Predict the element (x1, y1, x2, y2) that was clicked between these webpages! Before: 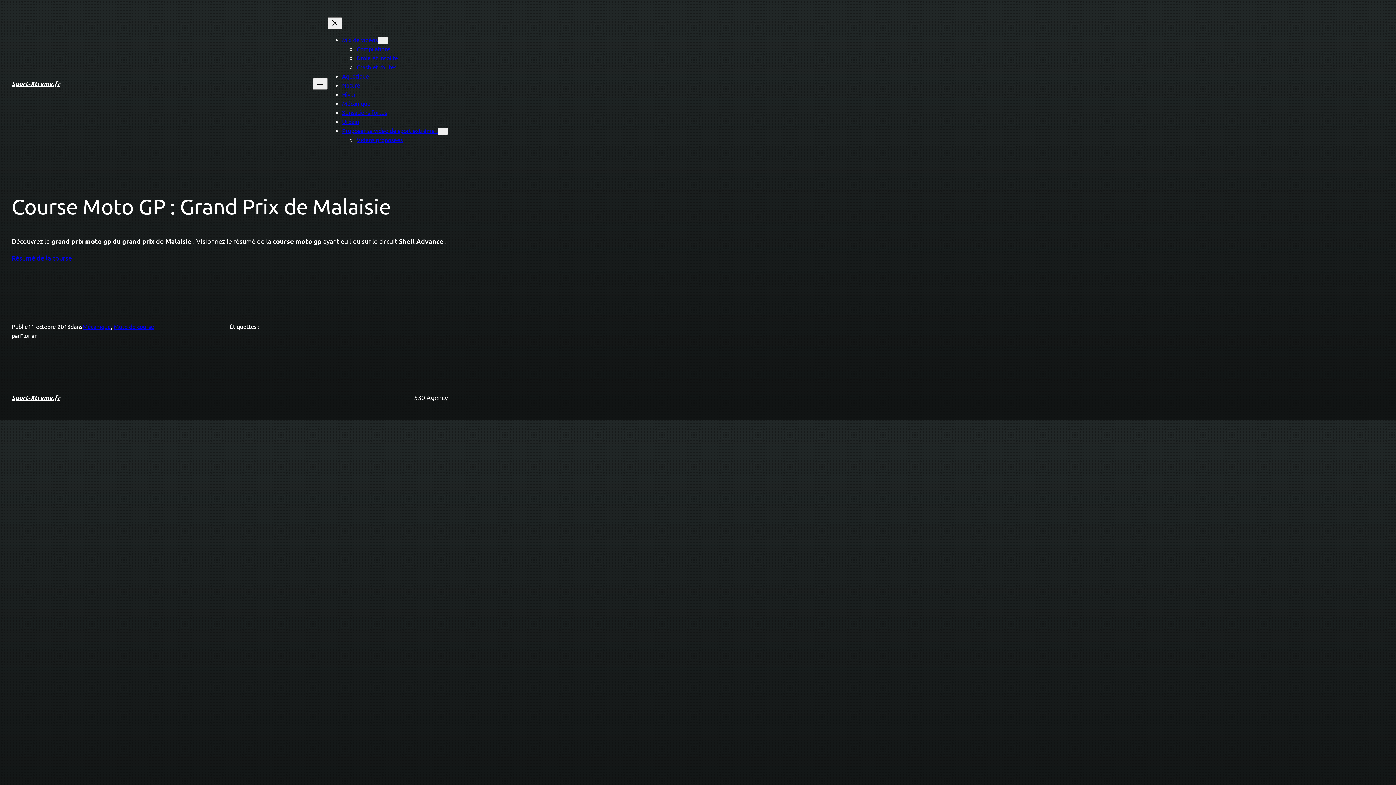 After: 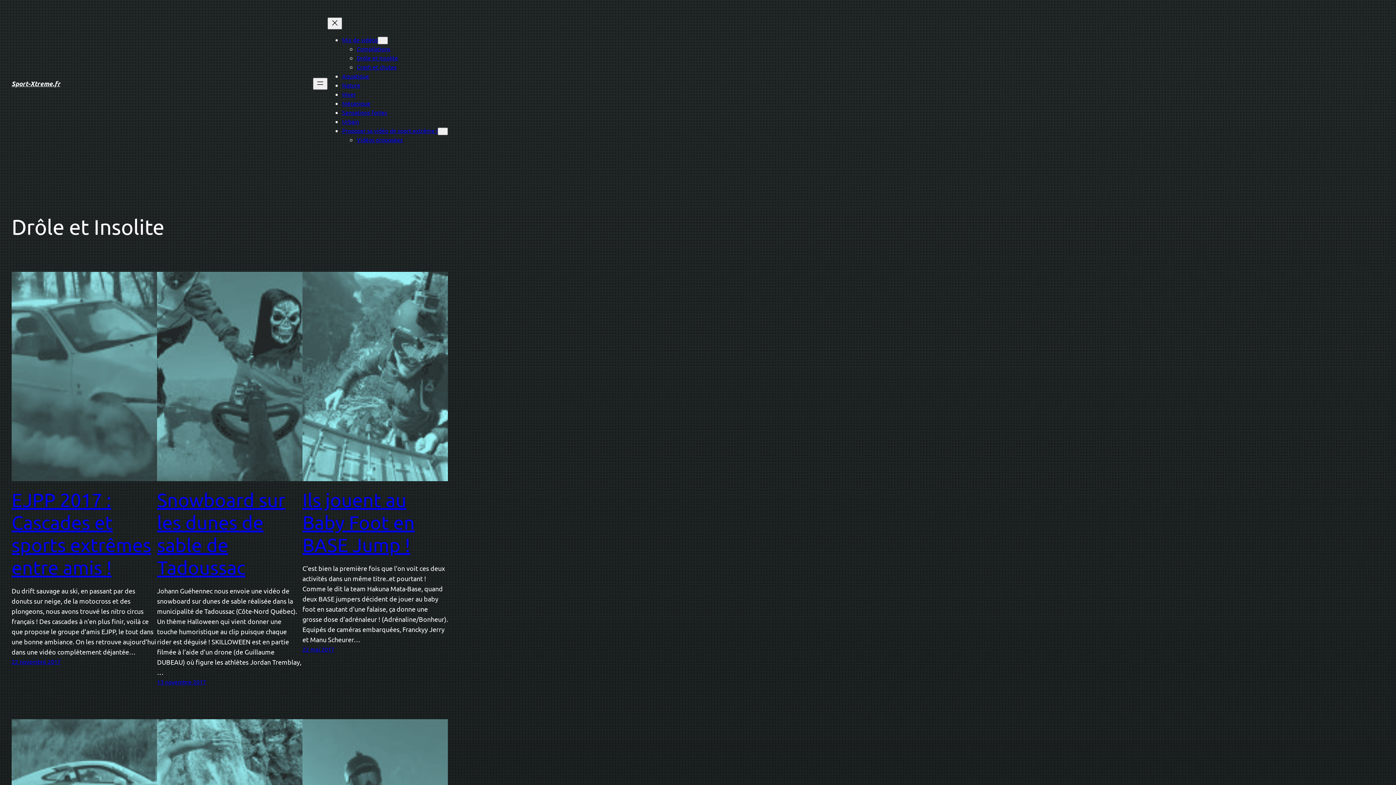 Action: label: Drôle et Insolite bbox: (356, 54, 398, 61)